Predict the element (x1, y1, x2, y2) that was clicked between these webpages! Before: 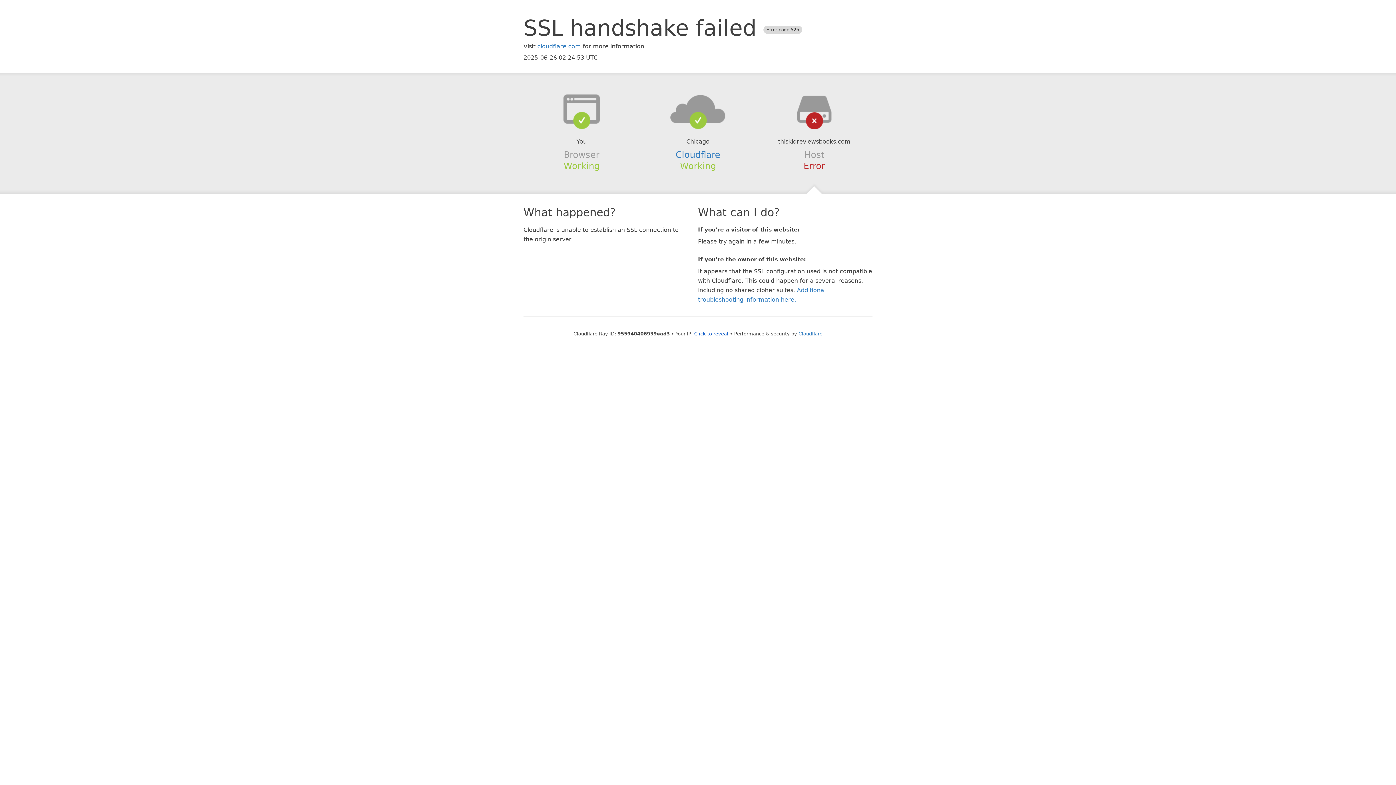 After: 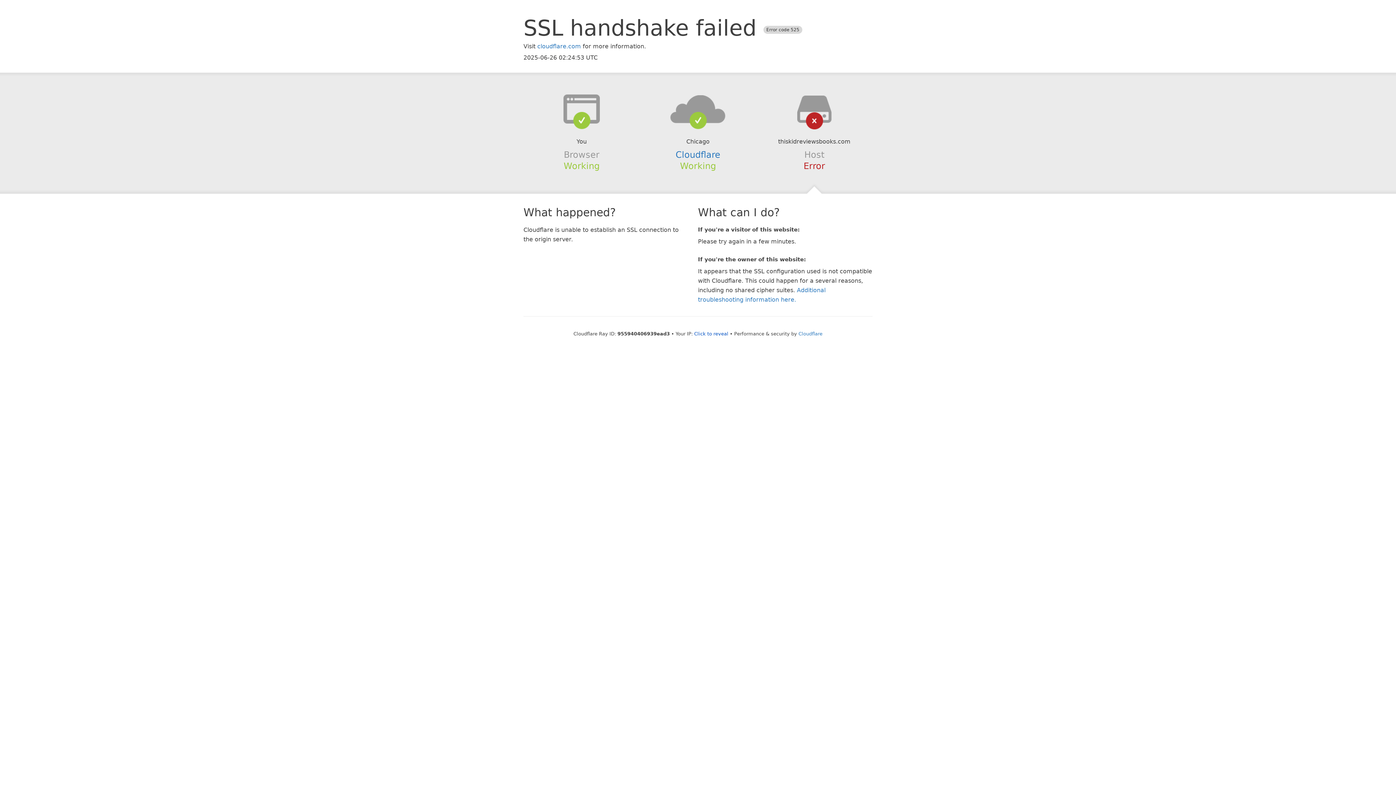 Action: bbox: (639, 94, 756, 123)